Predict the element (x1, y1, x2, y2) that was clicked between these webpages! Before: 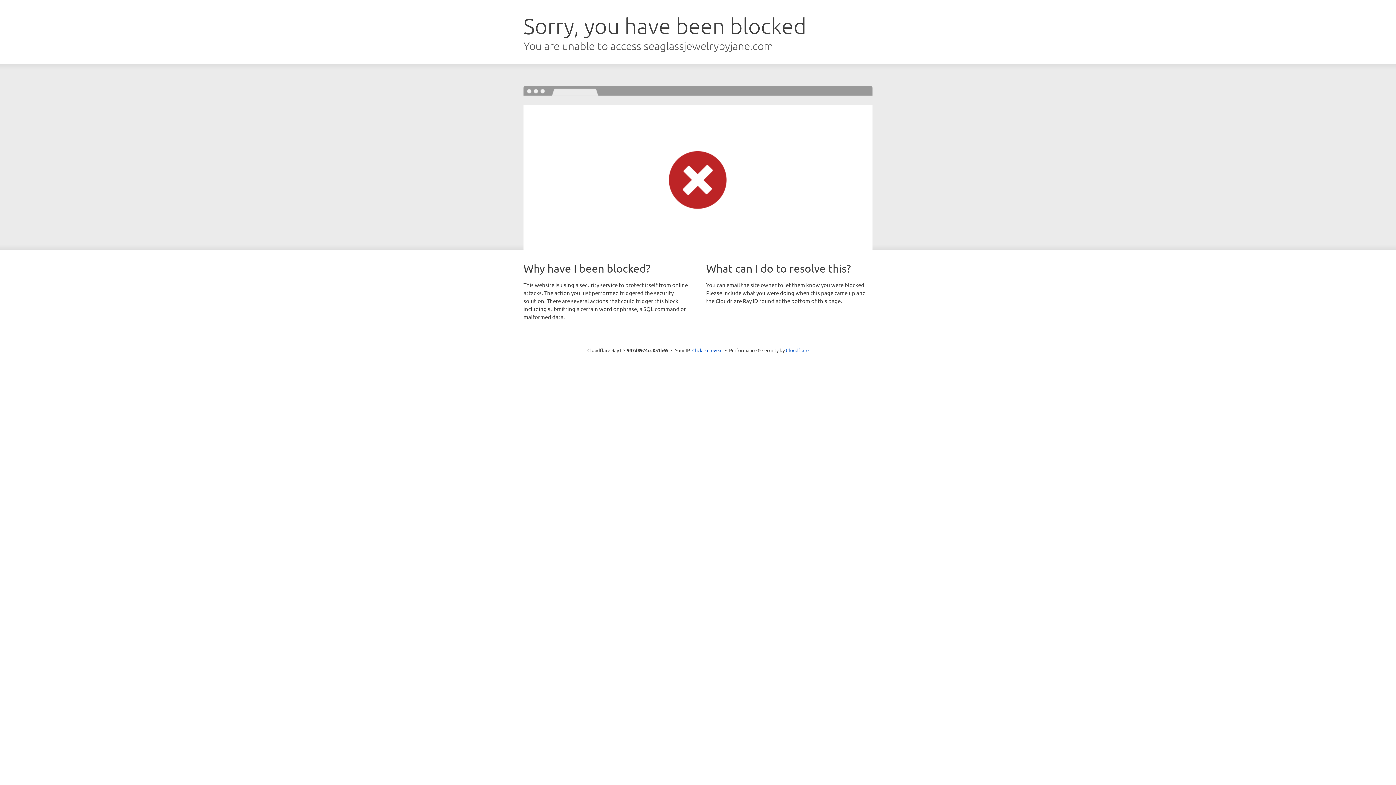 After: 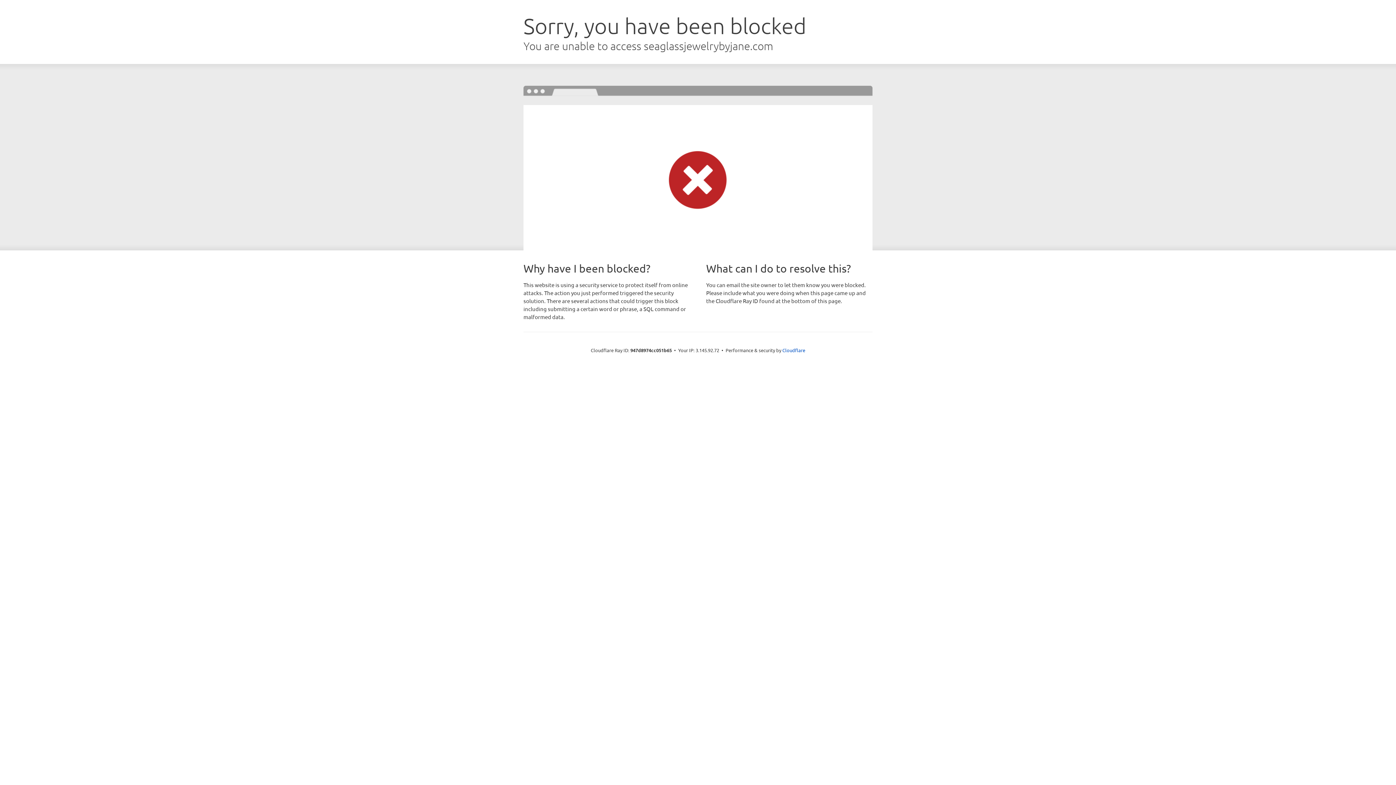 Action: label: Click to reveal bbox: (692, 346, 722, 353)